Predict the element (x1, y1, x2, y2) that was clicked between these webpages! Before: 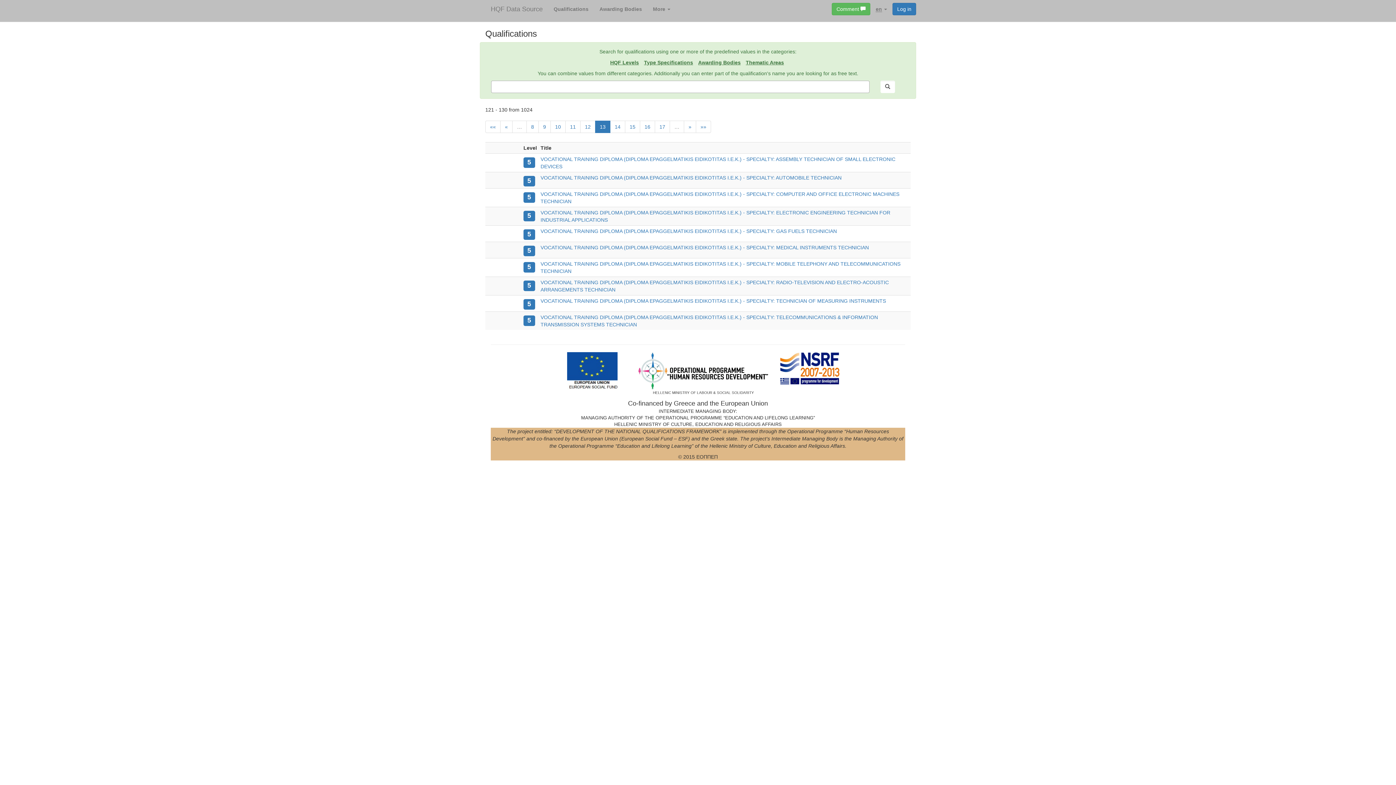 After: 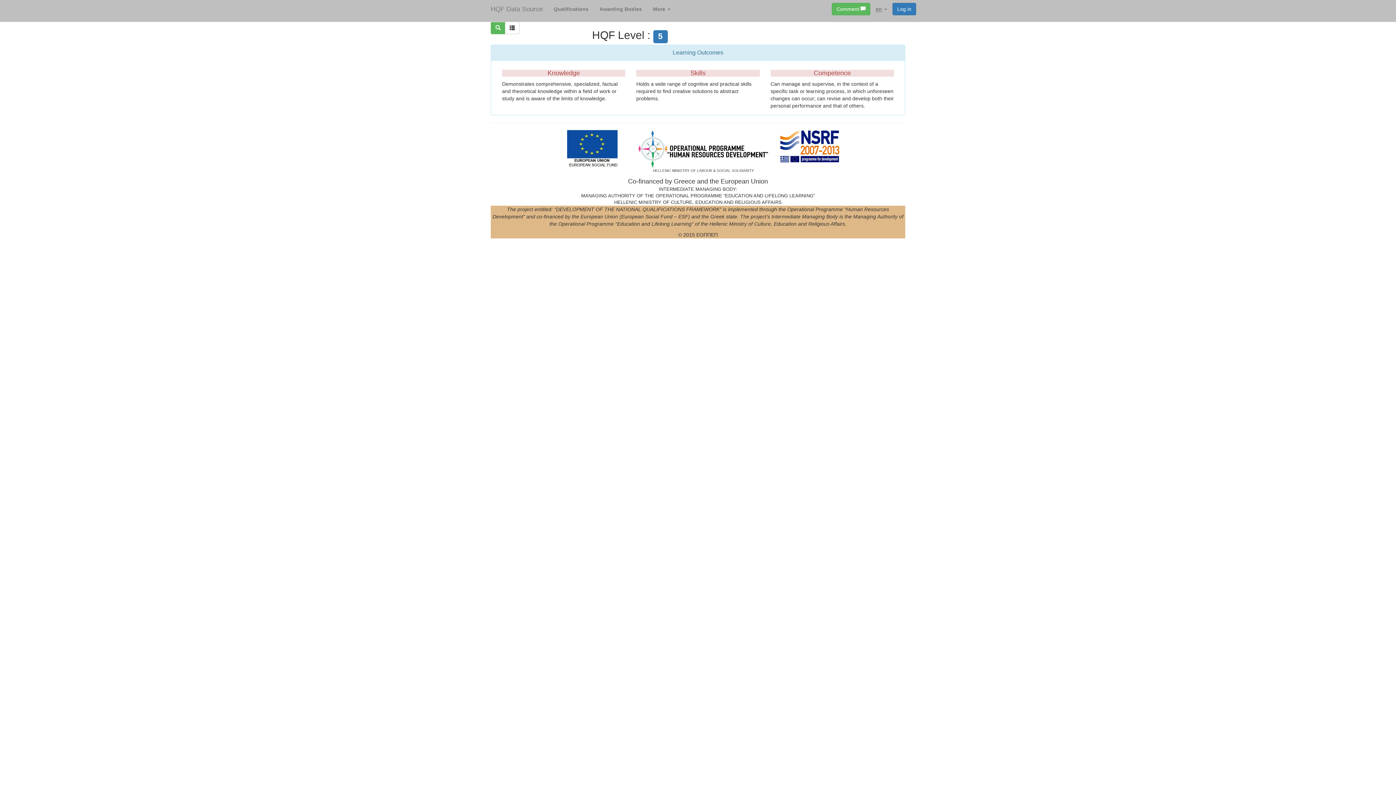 Action: label: 5 bbox: (523, 191, 535, 201)